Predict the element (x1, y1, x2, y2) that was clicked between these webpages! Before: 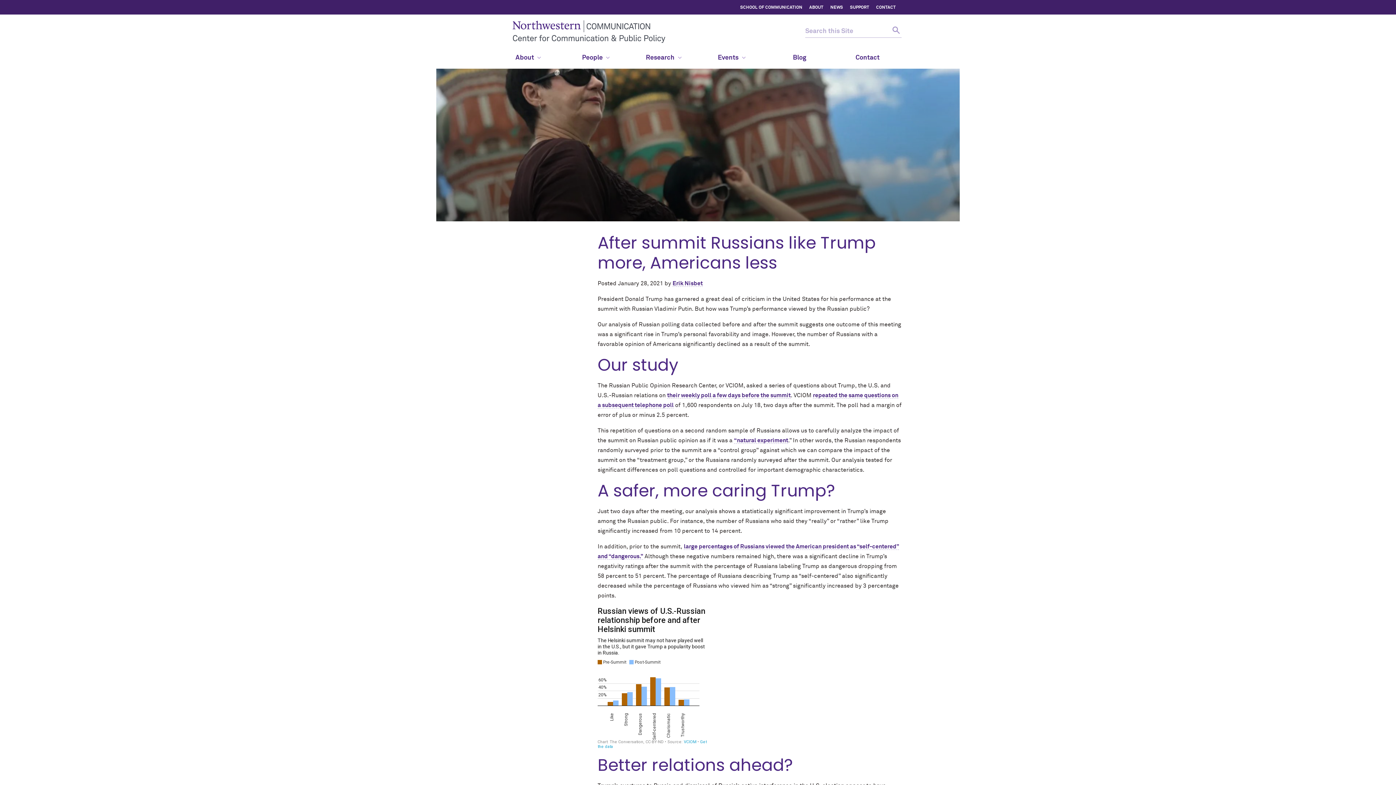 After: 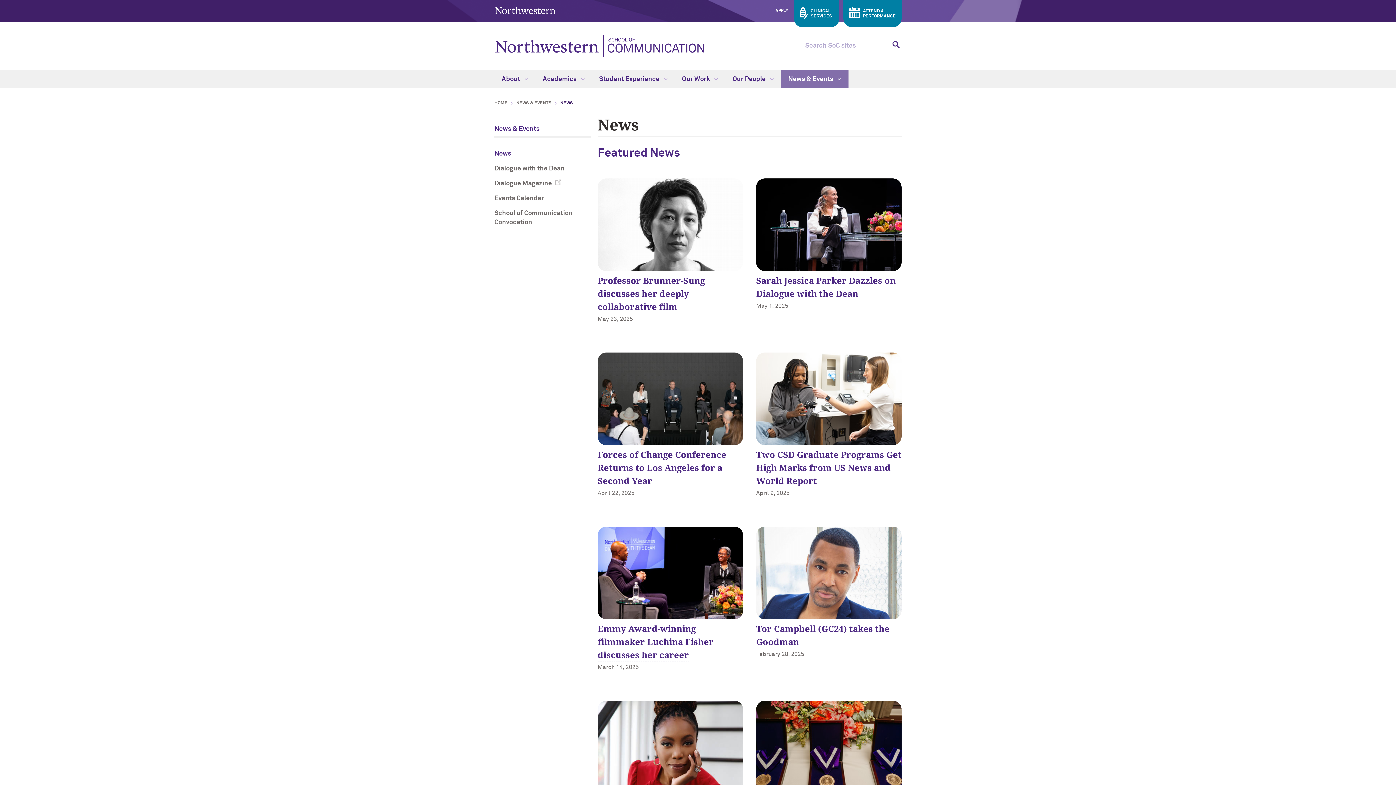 Action: bbox: (830, 4, 843, 10) label: NEWS